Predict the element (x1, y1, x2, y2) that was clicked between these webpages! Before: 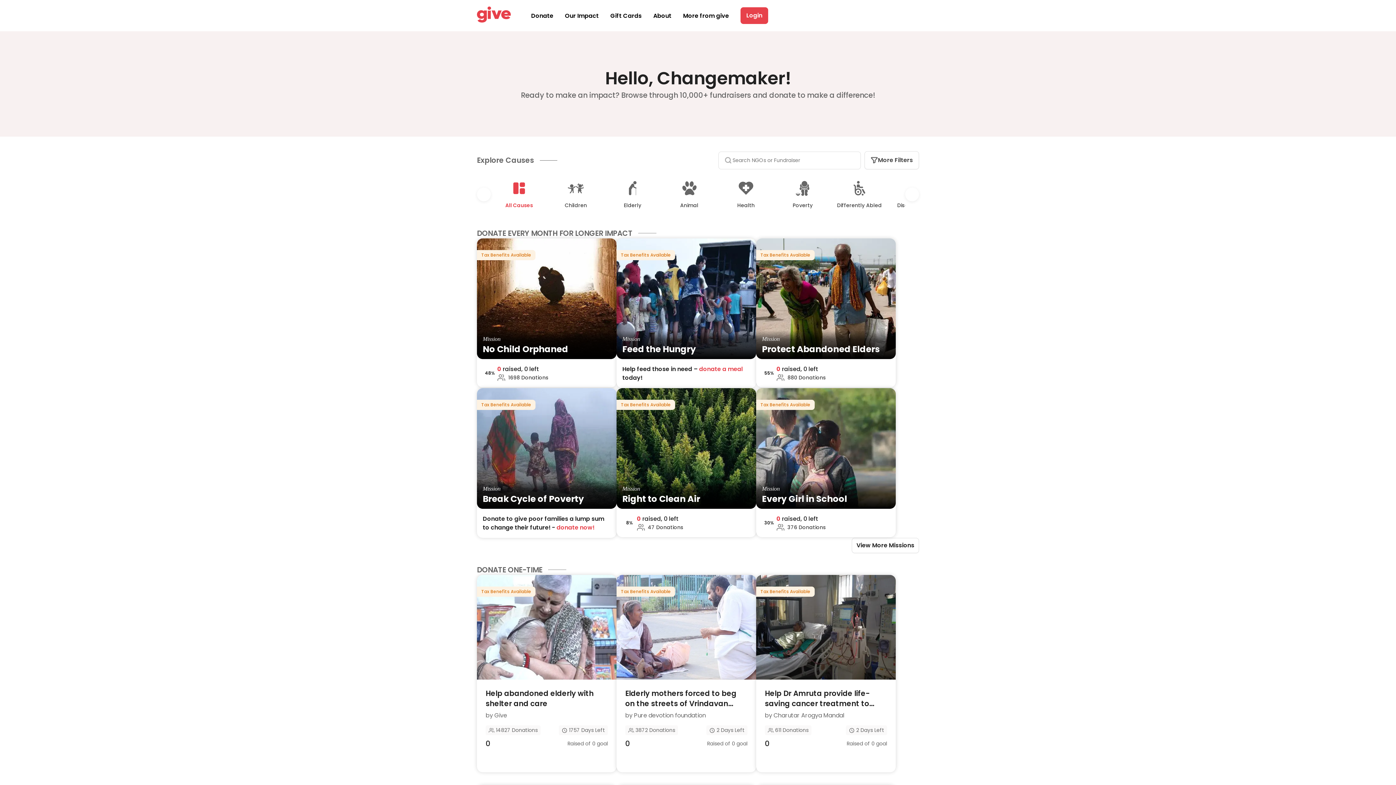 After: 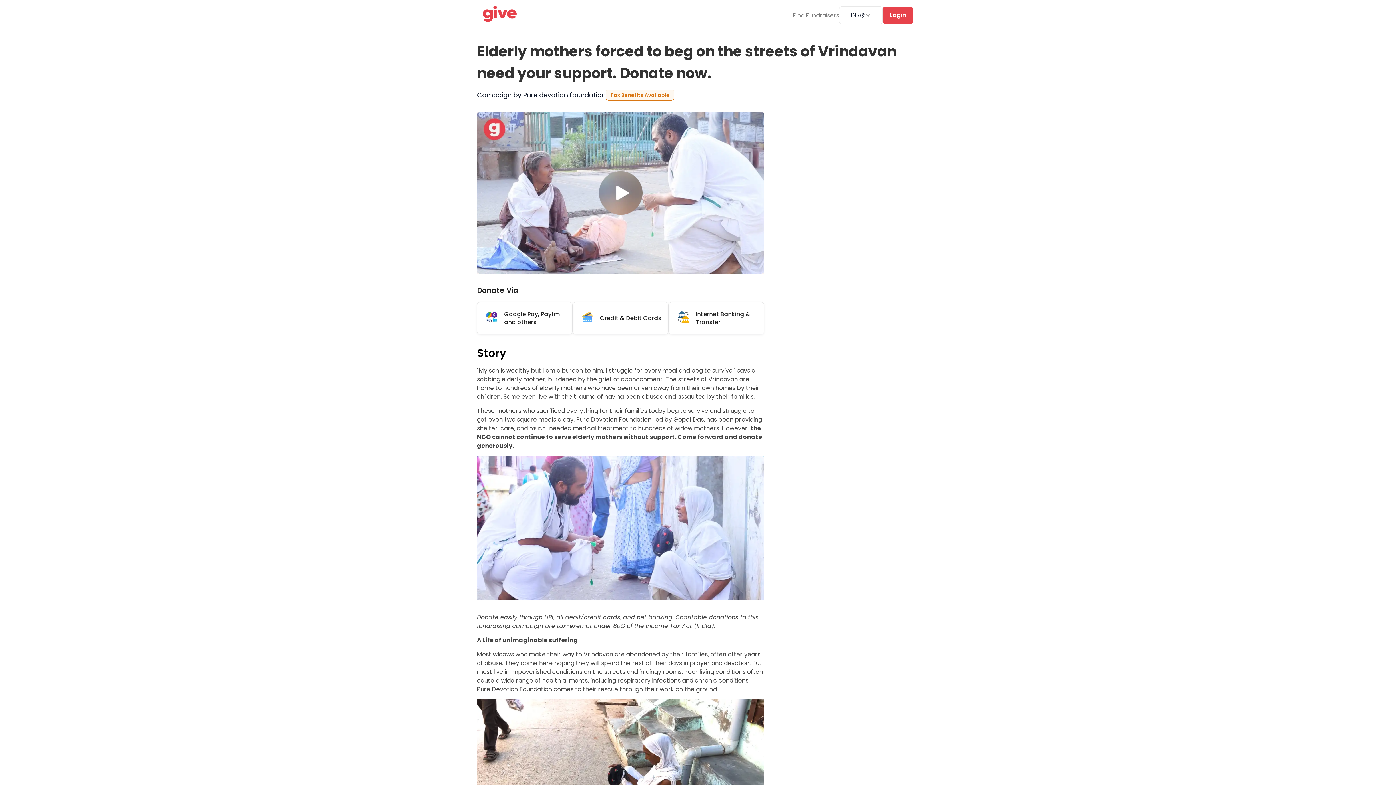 Action: bbox: (625, 688, 747, 749) label: Elderly mothers forced to beg on the streets of Vrindavan need your support. Donate now.

by Pure devotion foundation

3872 Donations
2 Days Left
0
Raised of 0 goal